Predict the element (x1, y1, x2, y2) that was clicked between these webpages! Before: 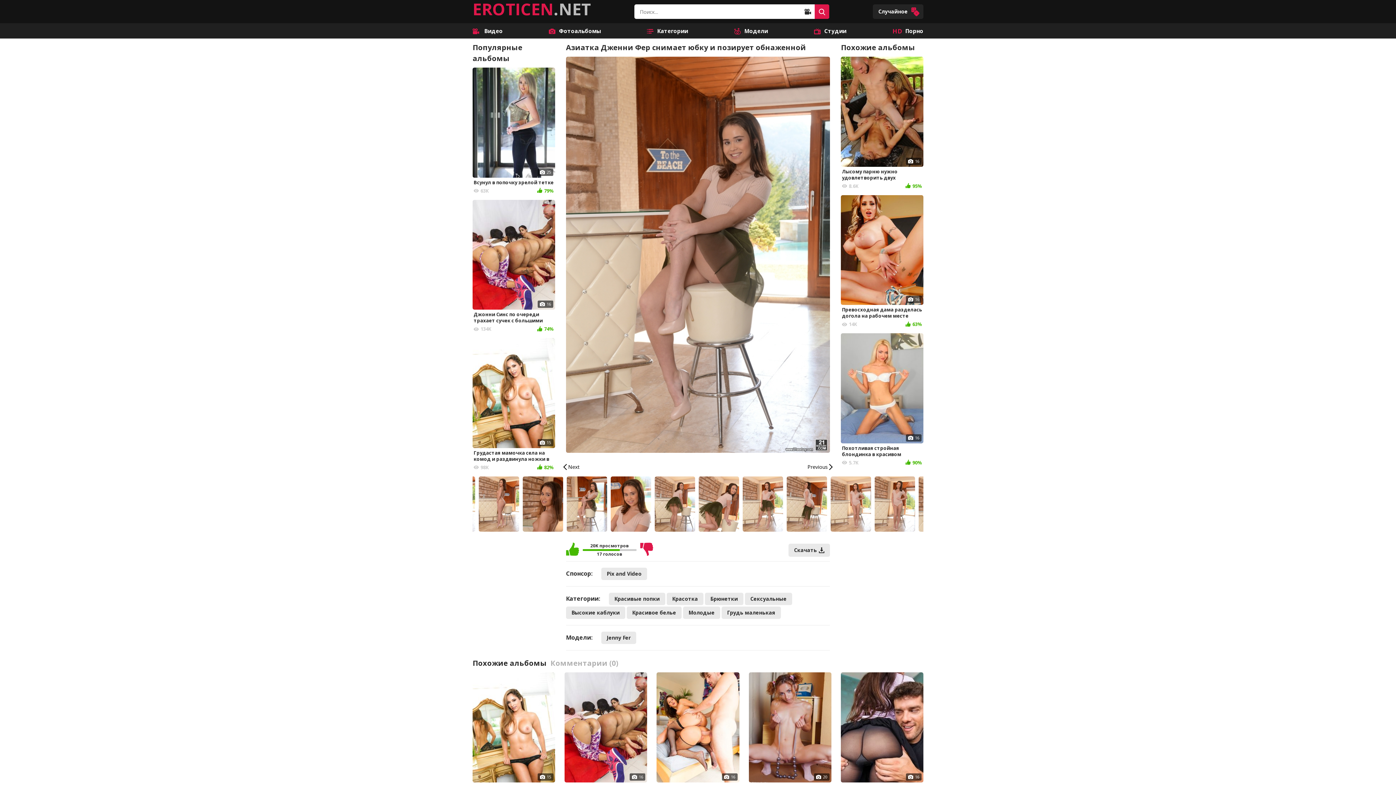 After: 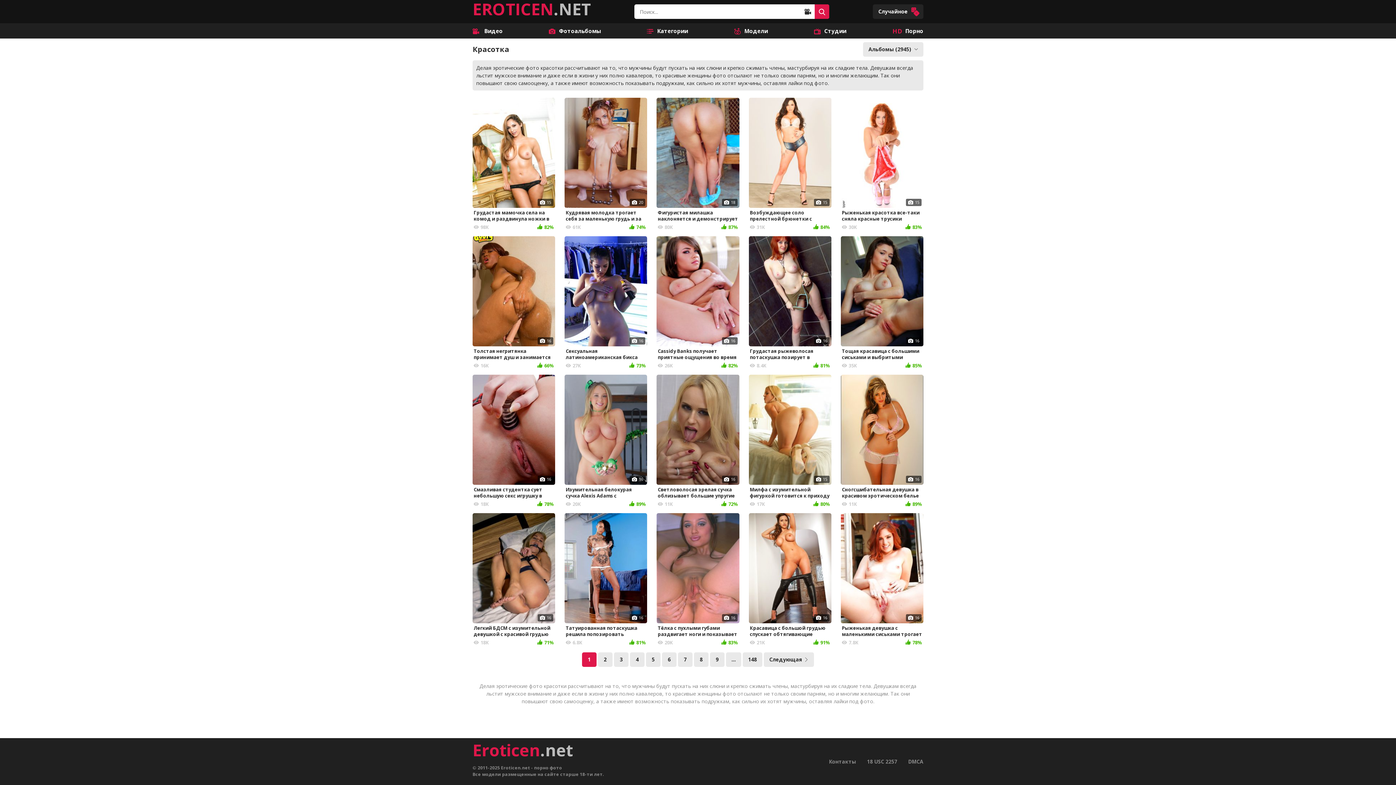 Action: bbox: (666, 593, 703, 605) label: Красотка